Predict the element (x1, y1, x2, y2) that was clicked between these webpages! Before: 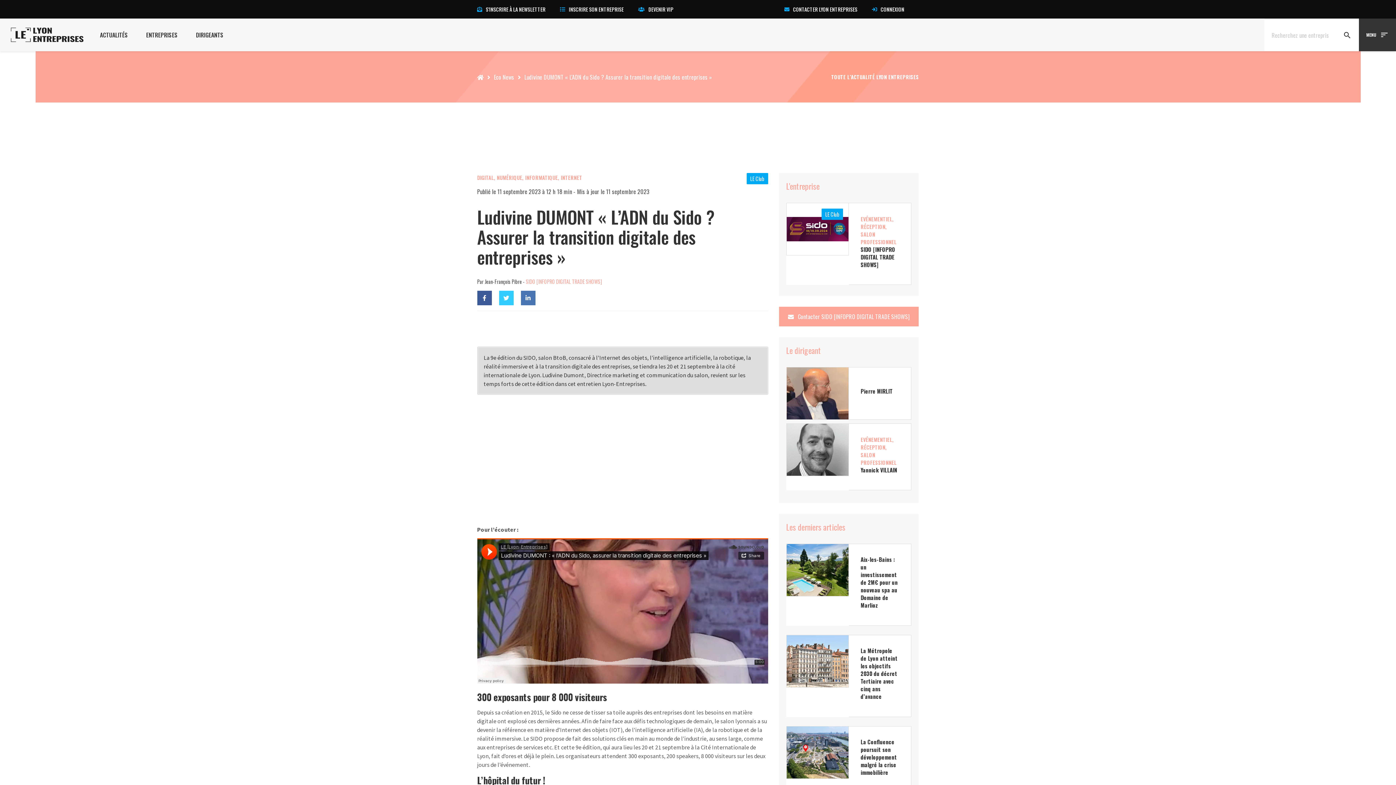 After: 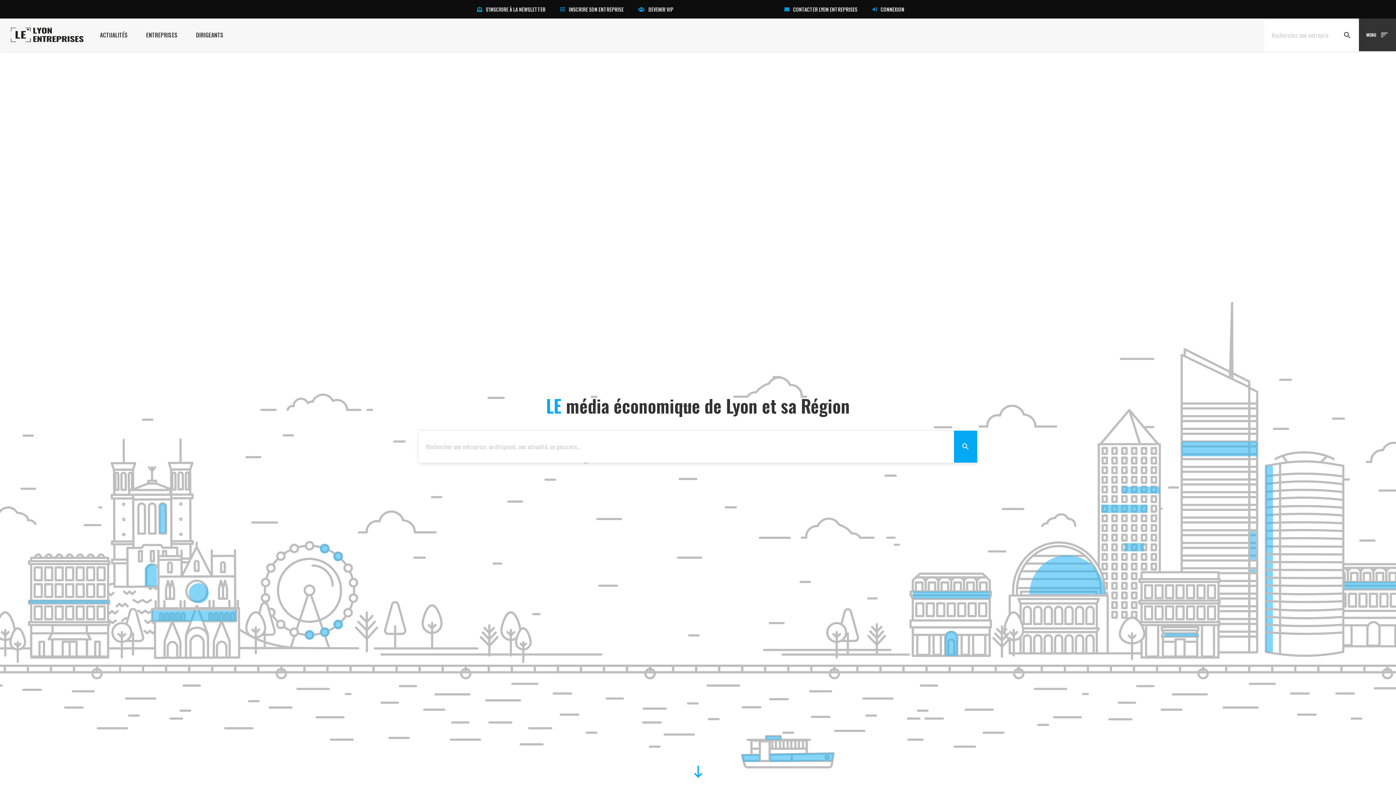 Action: bbox: (477, 72, 483, 81) label: Accueil